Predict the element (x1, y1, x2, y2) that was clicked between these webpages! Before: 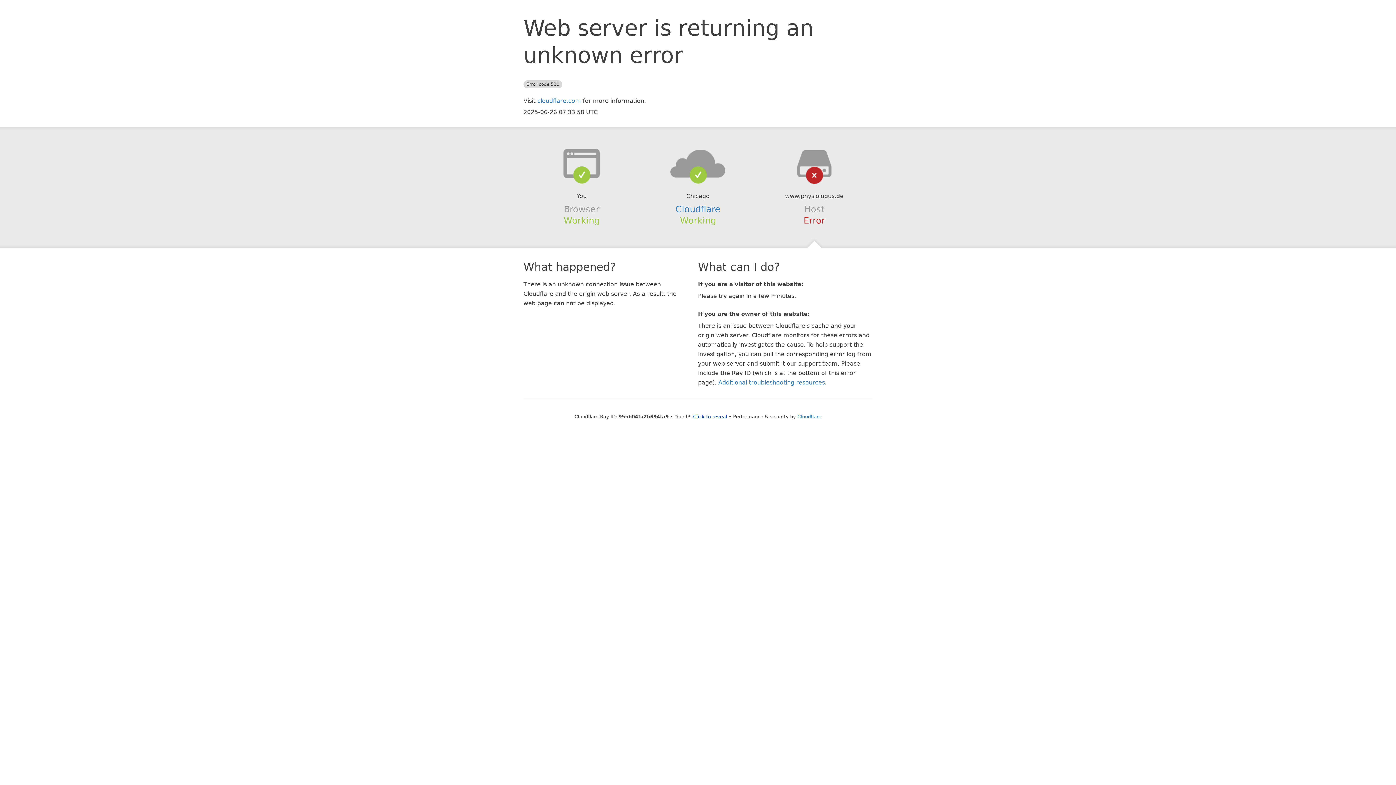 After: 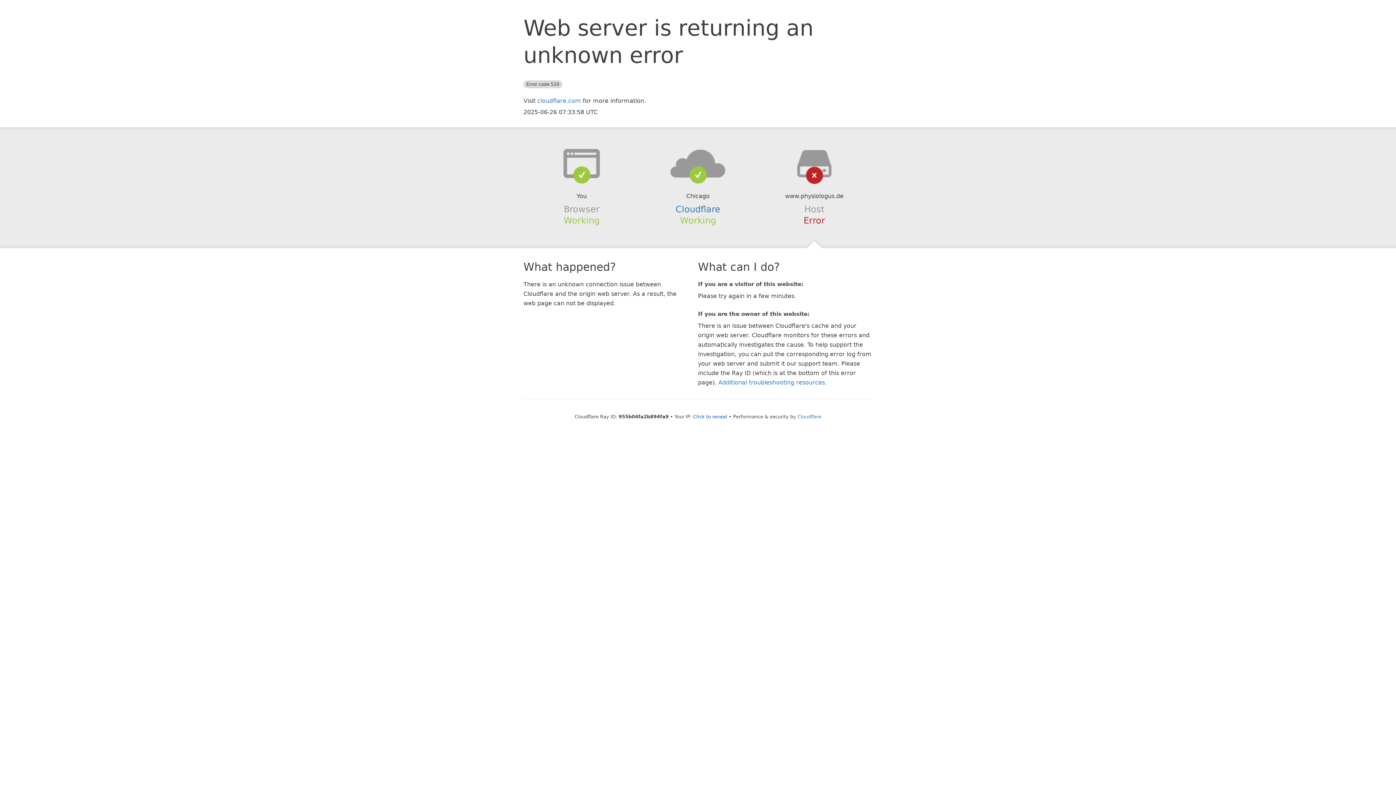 Action: bbox: (639, 148, 756, 178)